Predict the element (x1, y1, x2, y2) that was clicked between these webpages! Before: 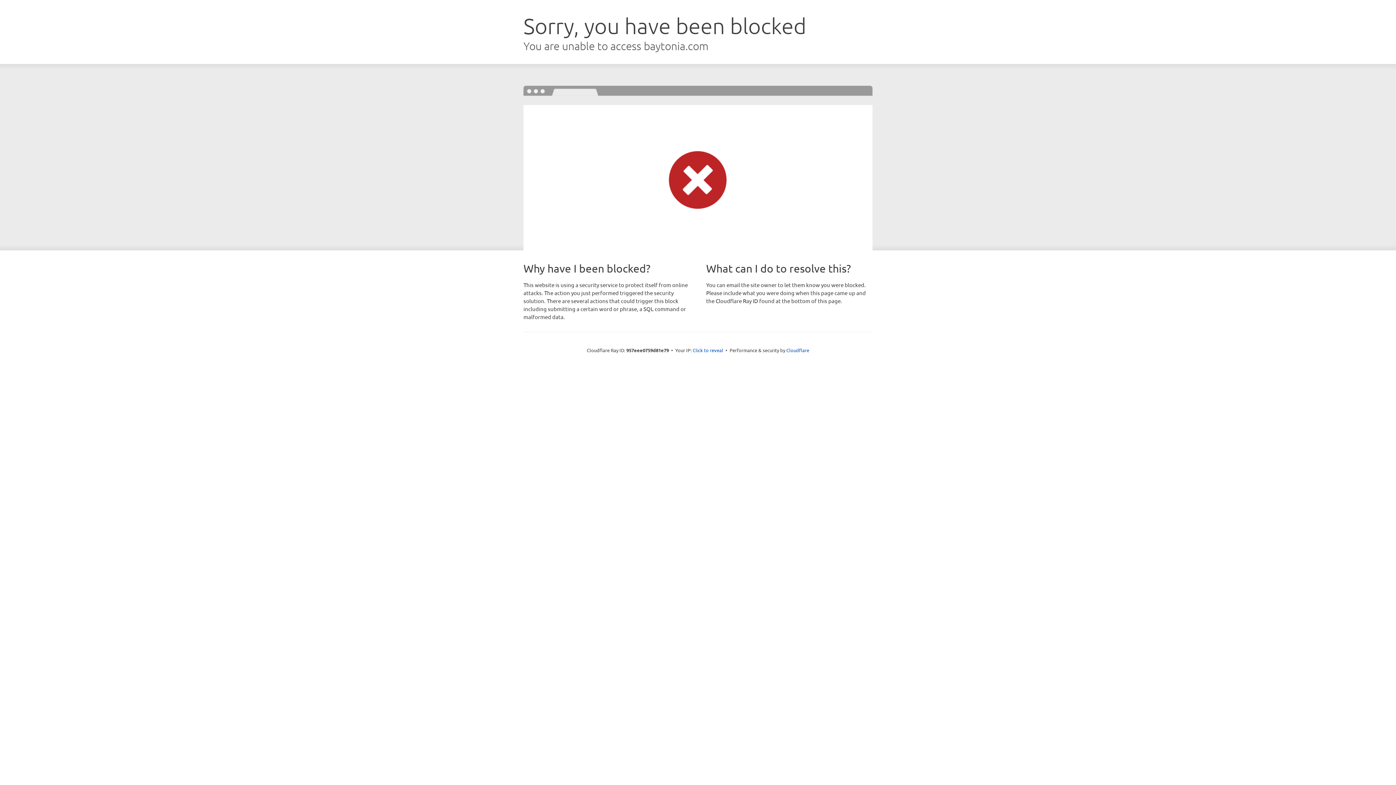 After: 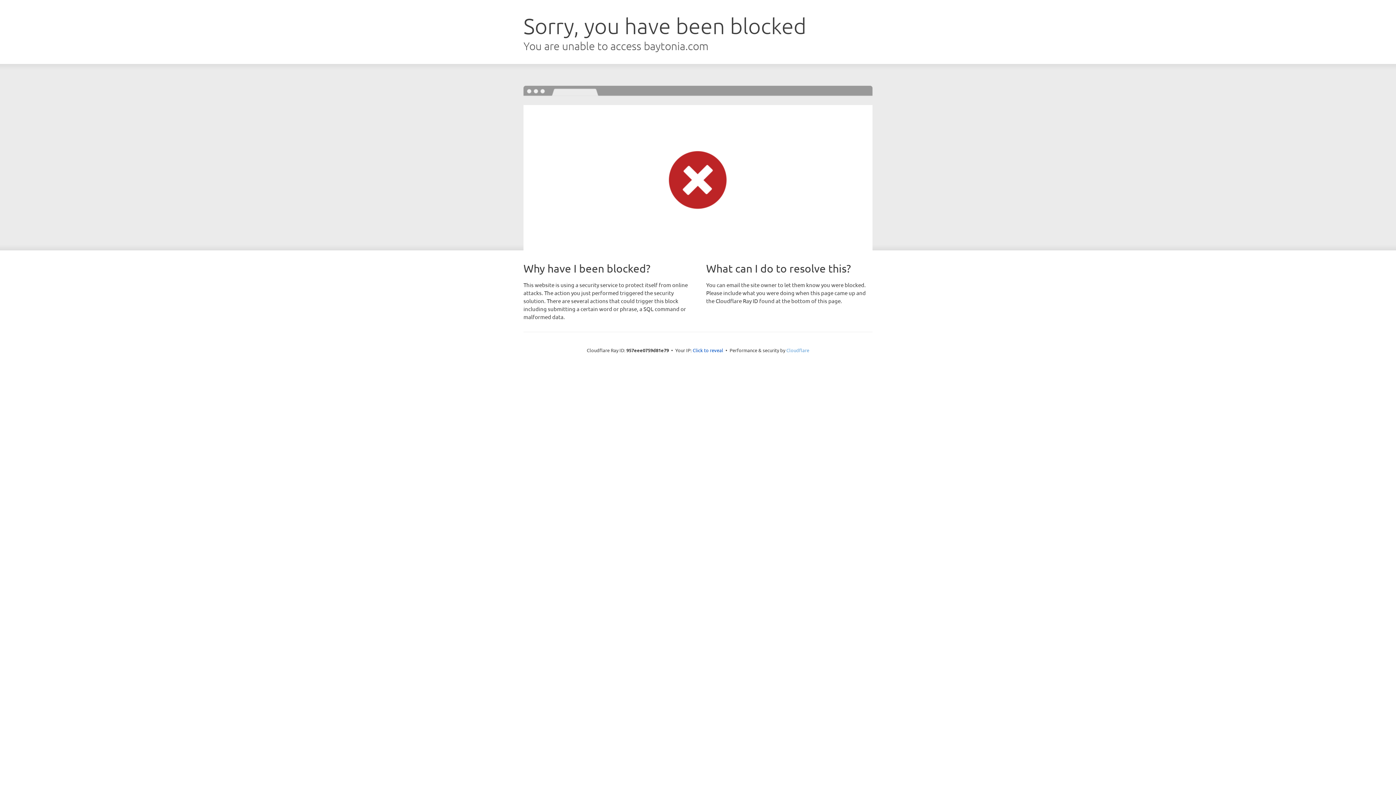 Action: label: Cloudflare bbox: (786, 347, 809, 353)